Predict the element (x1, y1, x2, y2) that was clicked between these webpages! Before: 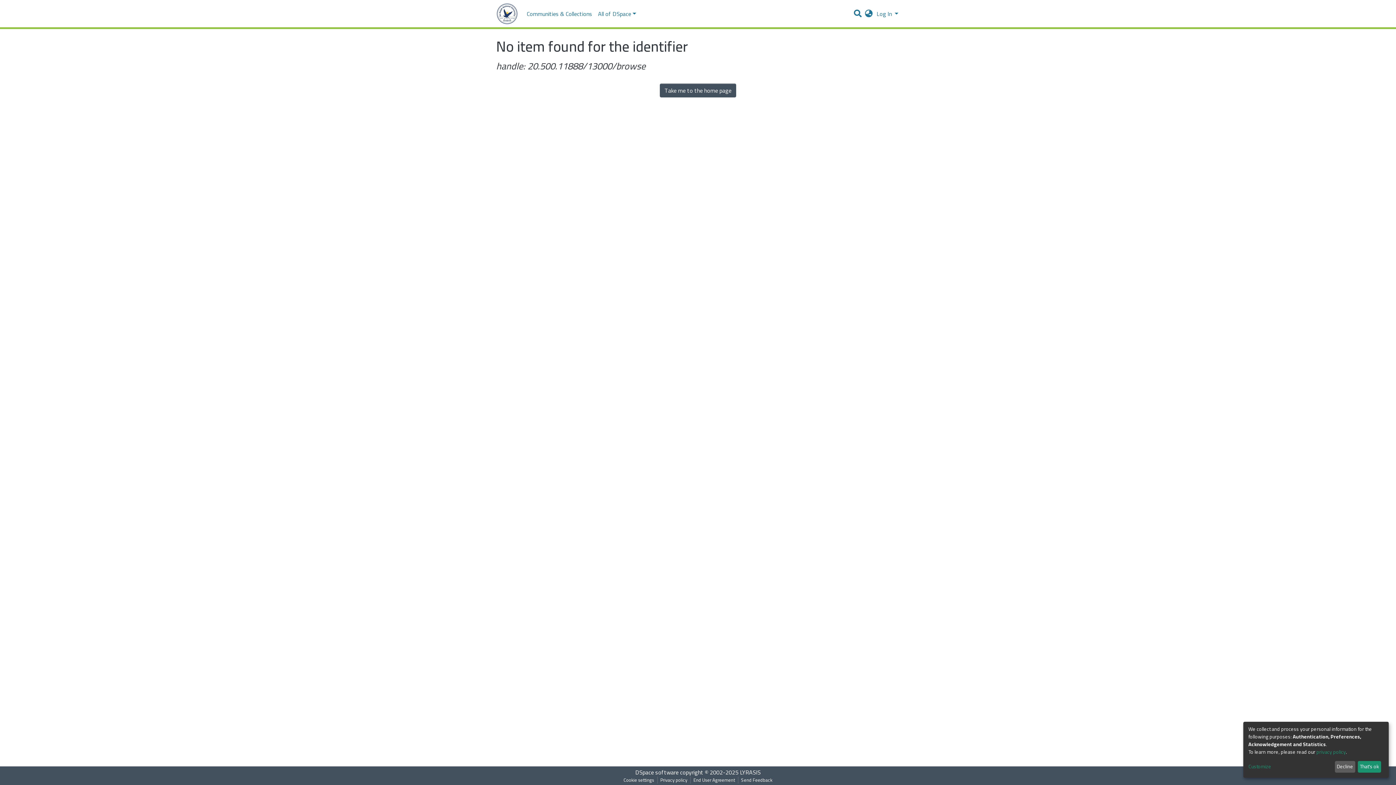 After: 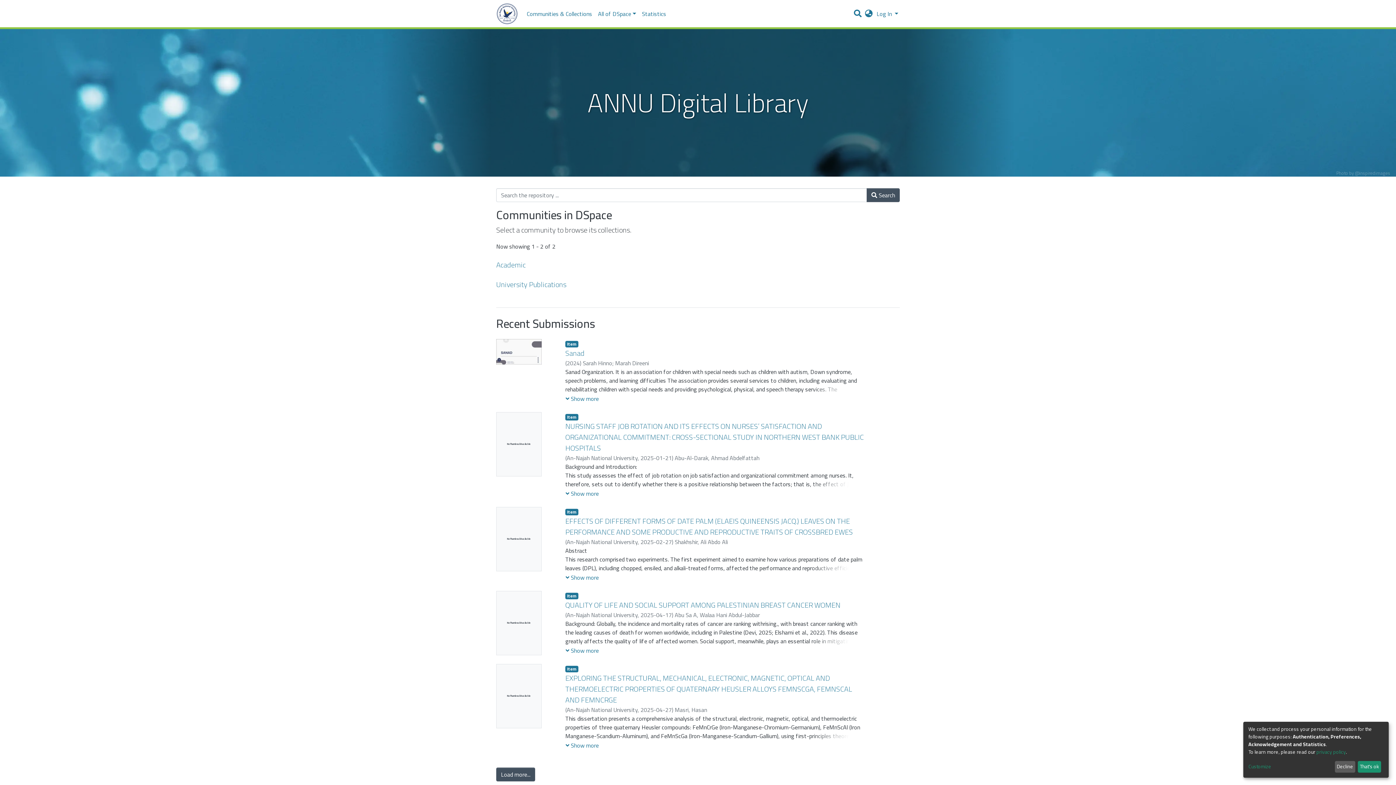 Action: label: Take me to the home page bbox: (660, 83, 736, 97)